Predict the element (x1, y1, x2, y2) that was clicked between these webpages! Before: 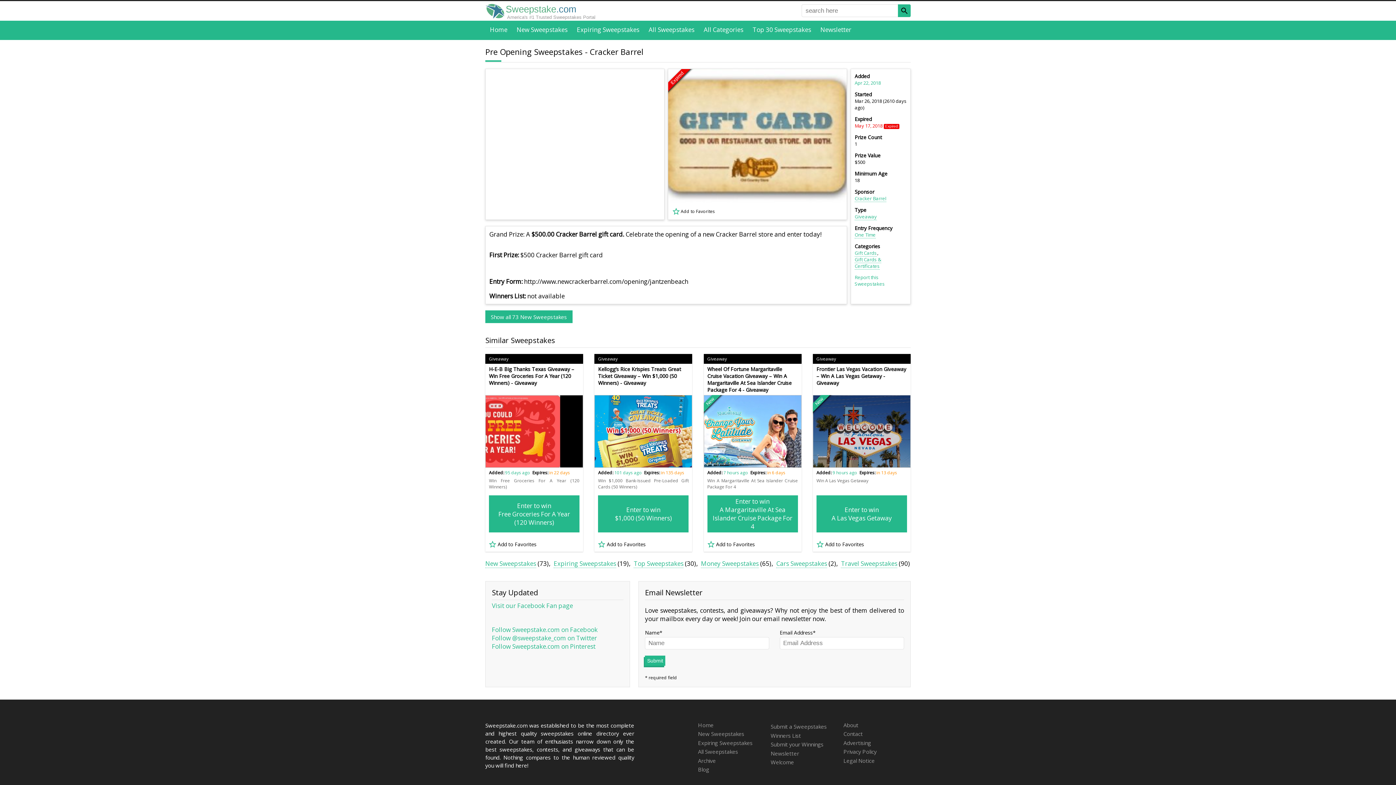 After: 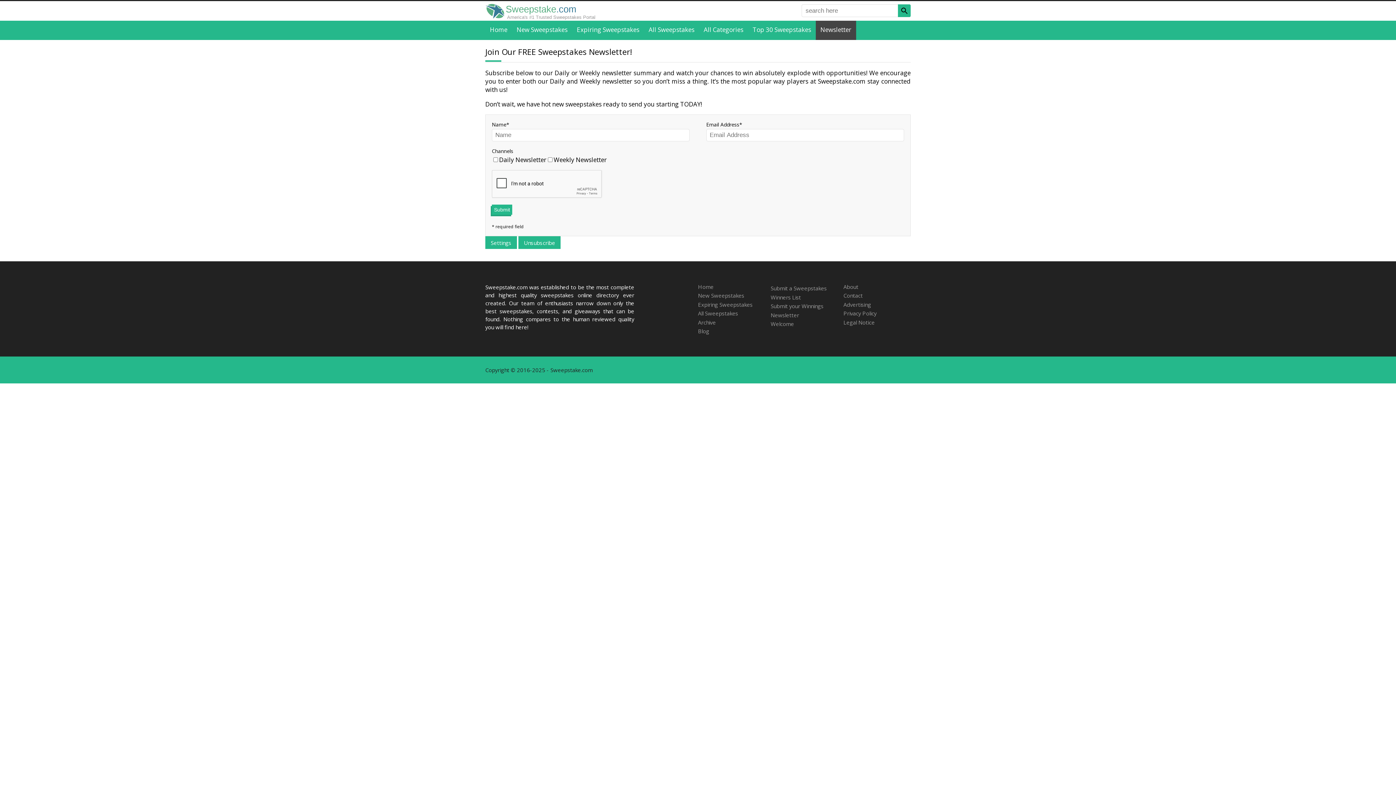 Action: label: Newsletter bbox: (816, 20, 856, 38)